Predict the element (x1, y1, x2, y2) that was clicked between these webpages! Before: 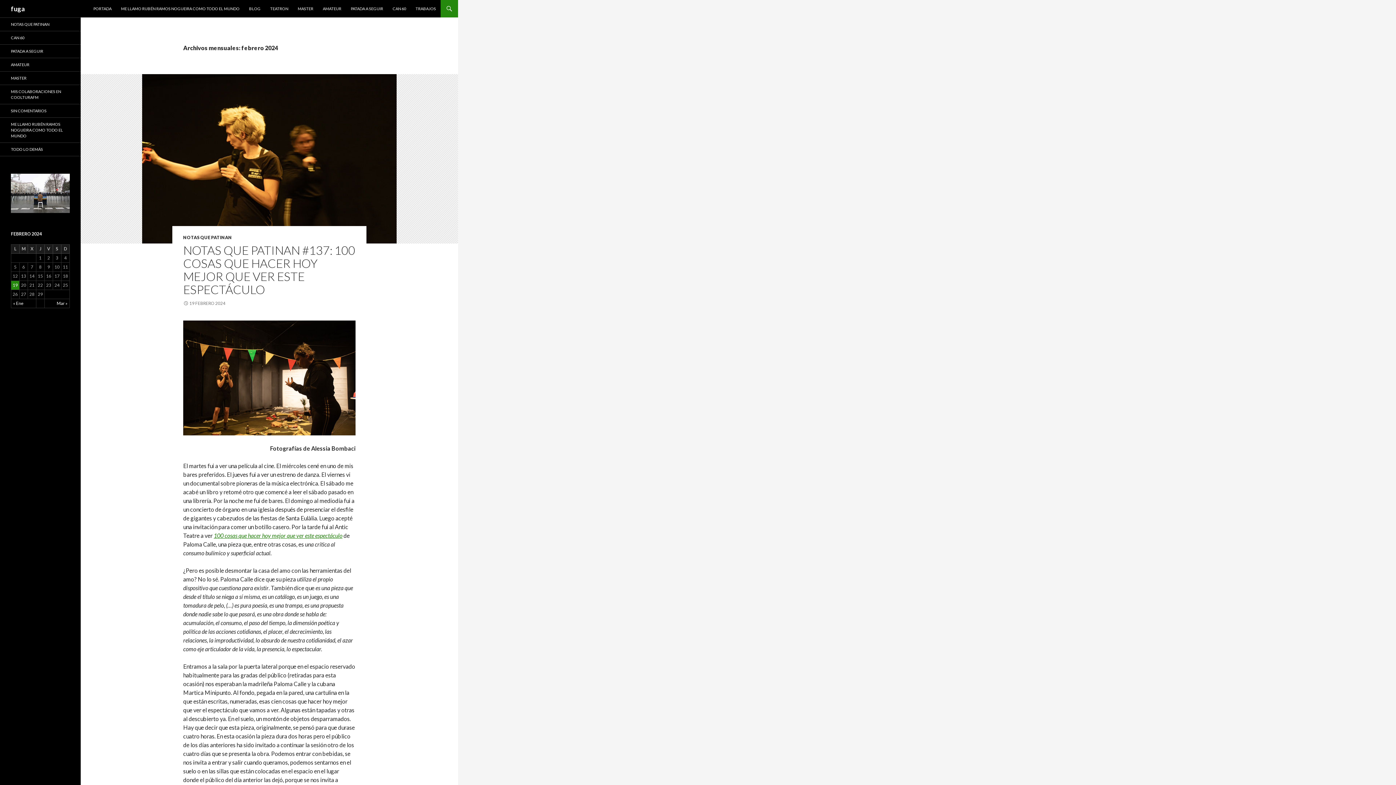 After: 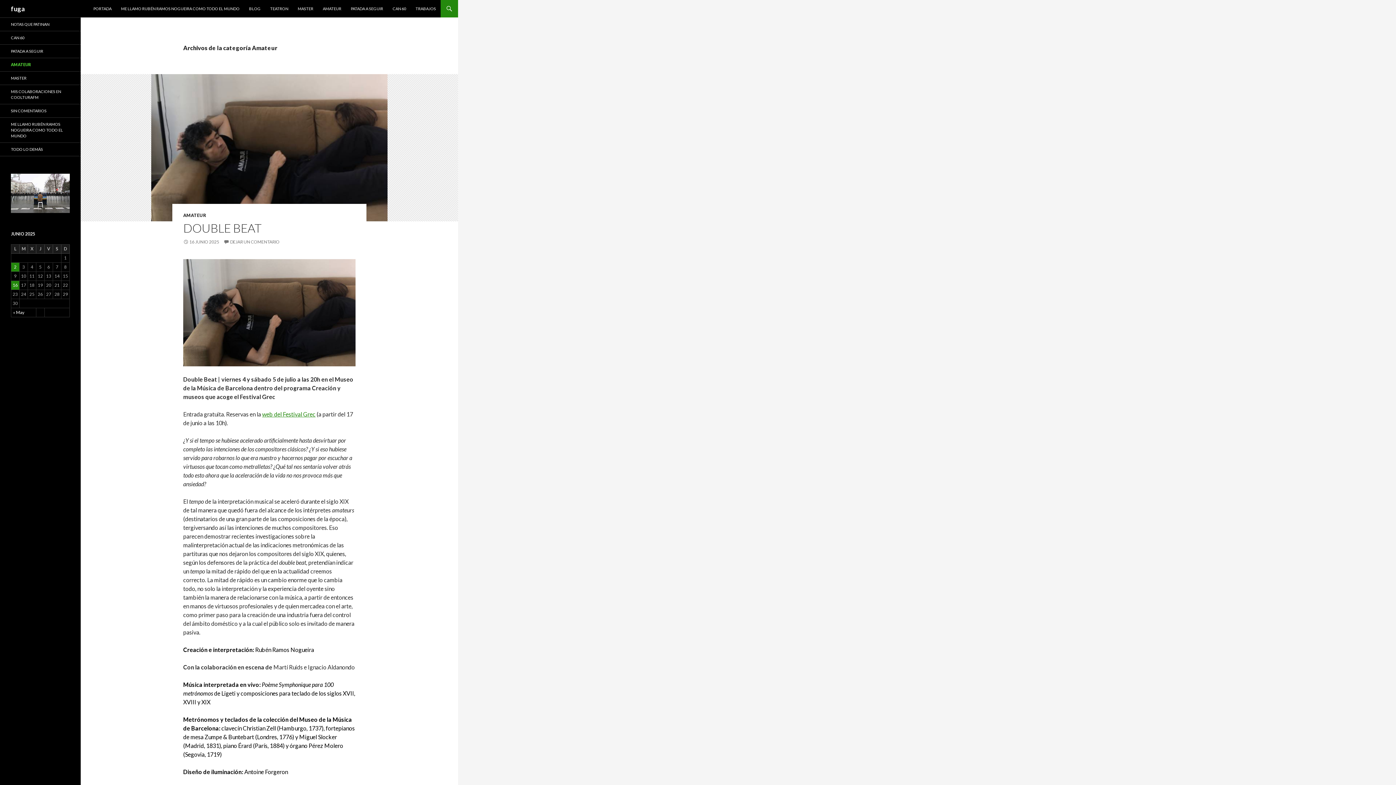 Action: bbox: (10, 190, 69, 195)